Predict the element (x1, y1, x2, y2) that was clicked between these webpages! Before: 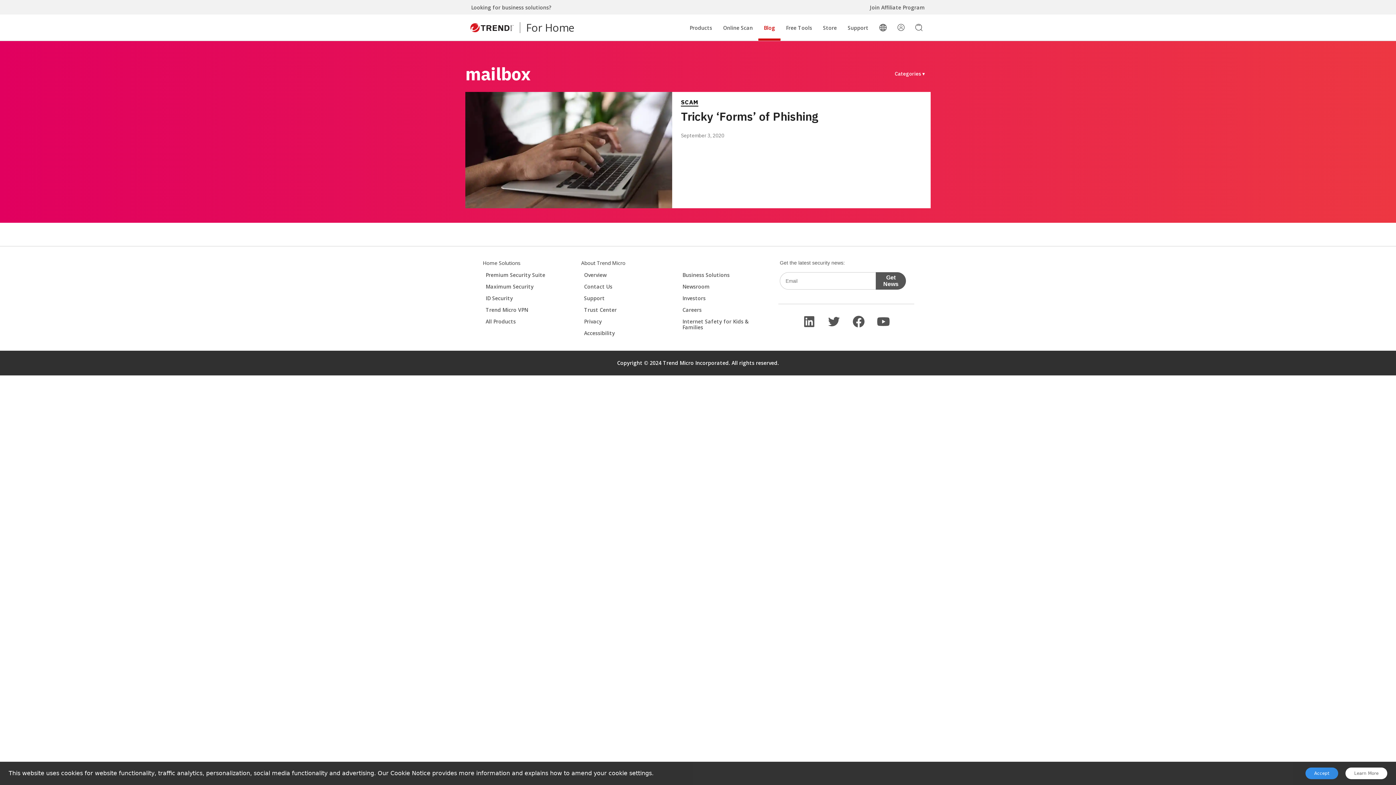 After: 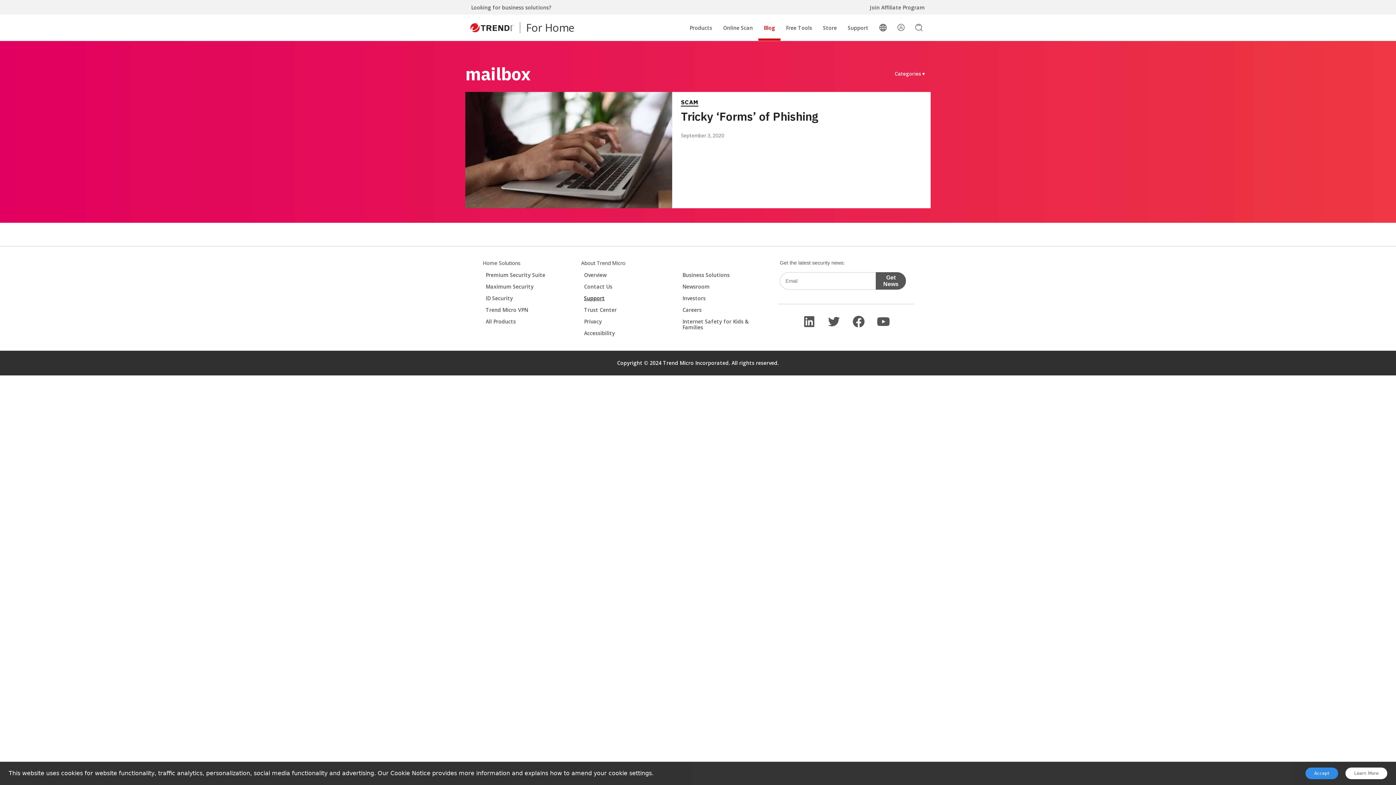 Action: bbox: (584, 292, 668, 304) label: Support